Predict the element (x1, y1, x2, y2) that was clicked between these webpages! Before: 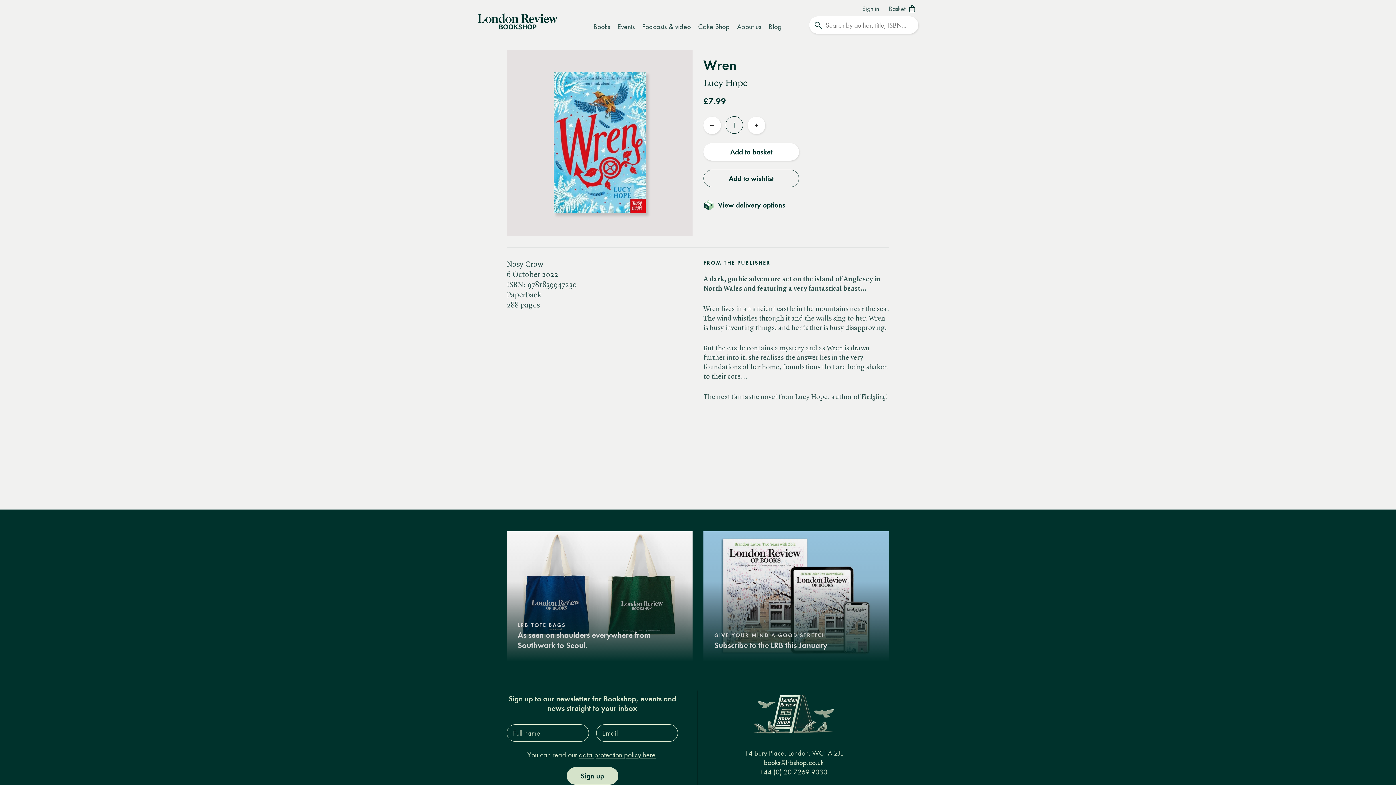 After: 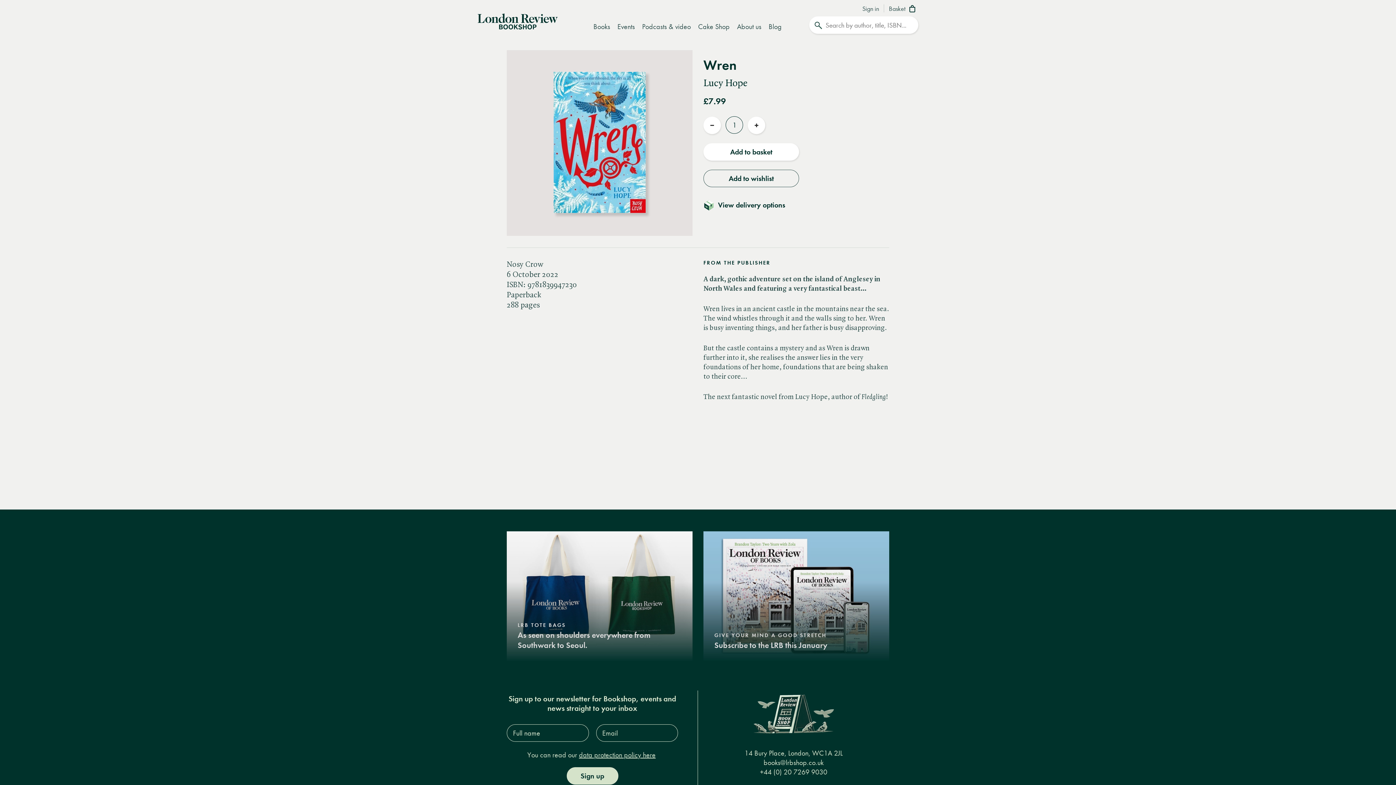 Action: bbox: (579, 751, 655, 759) label: data protection policy here